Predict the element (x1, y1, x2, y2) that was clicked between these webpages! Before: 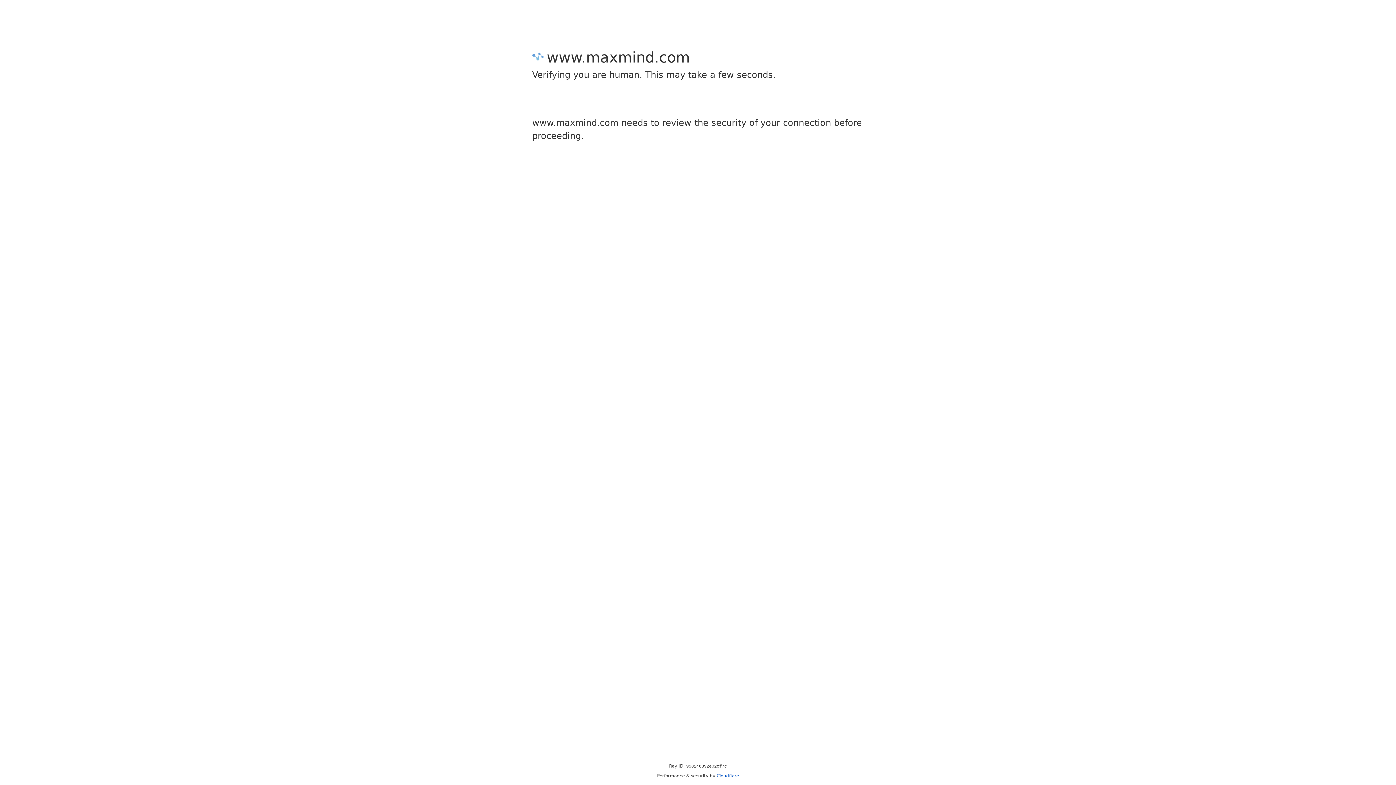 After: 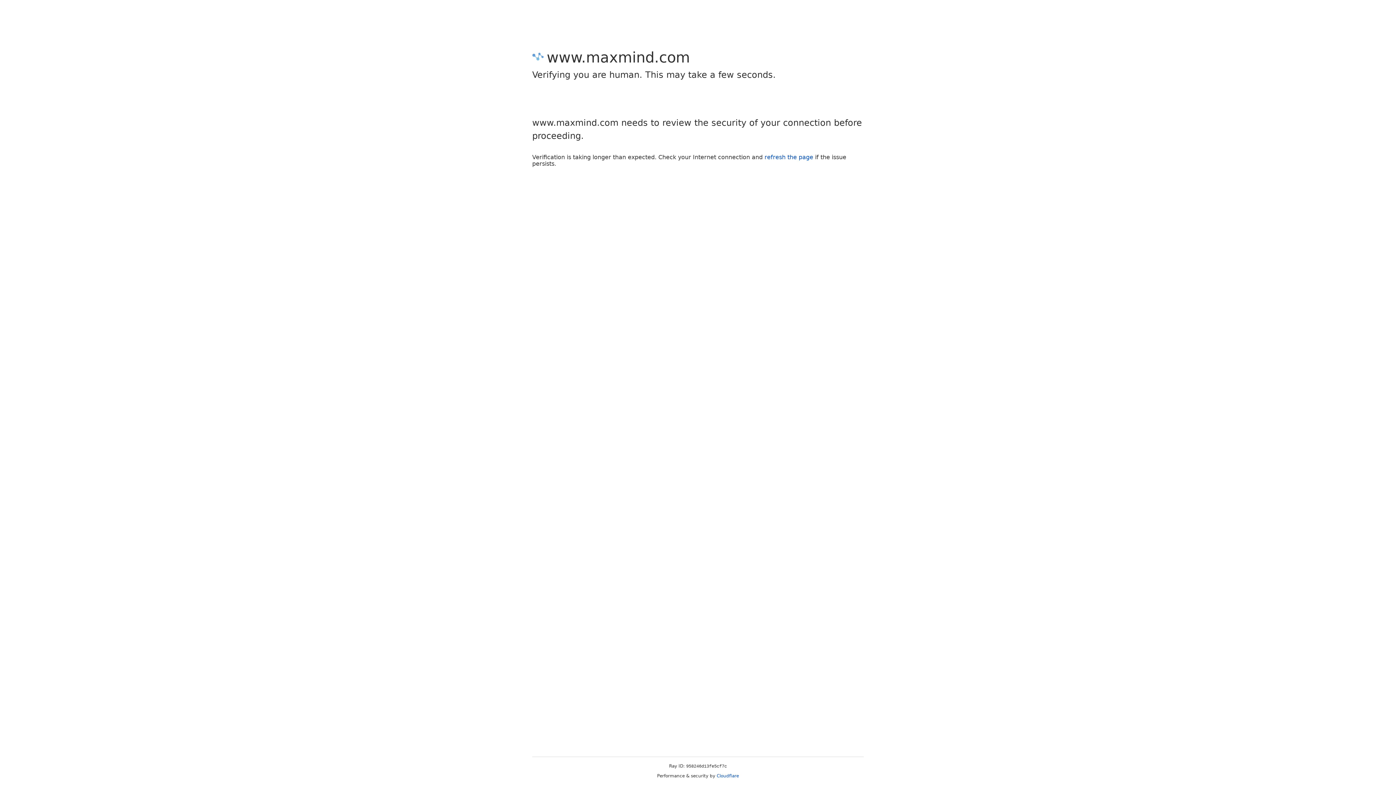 Action: bbox: (716, 773, 739, 778) label: Cloudflare